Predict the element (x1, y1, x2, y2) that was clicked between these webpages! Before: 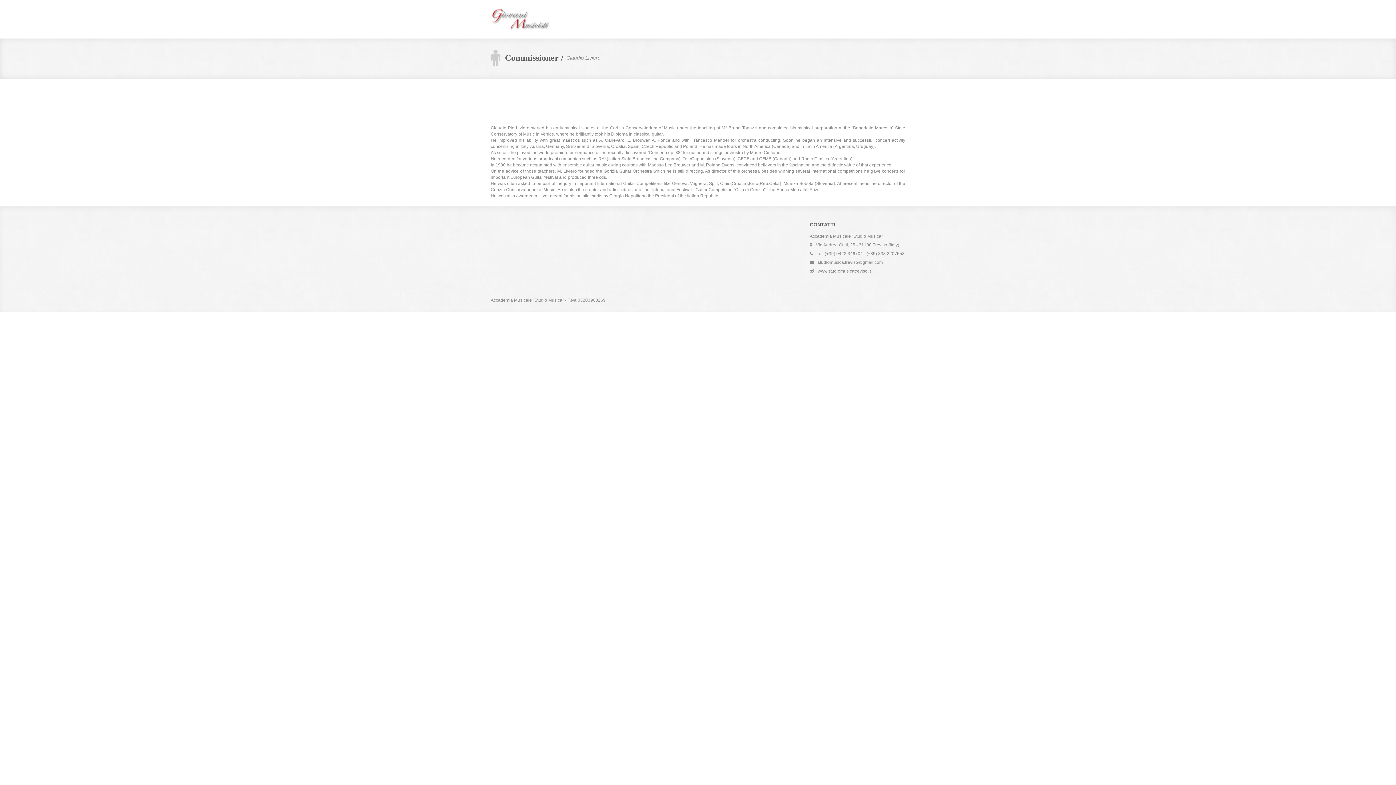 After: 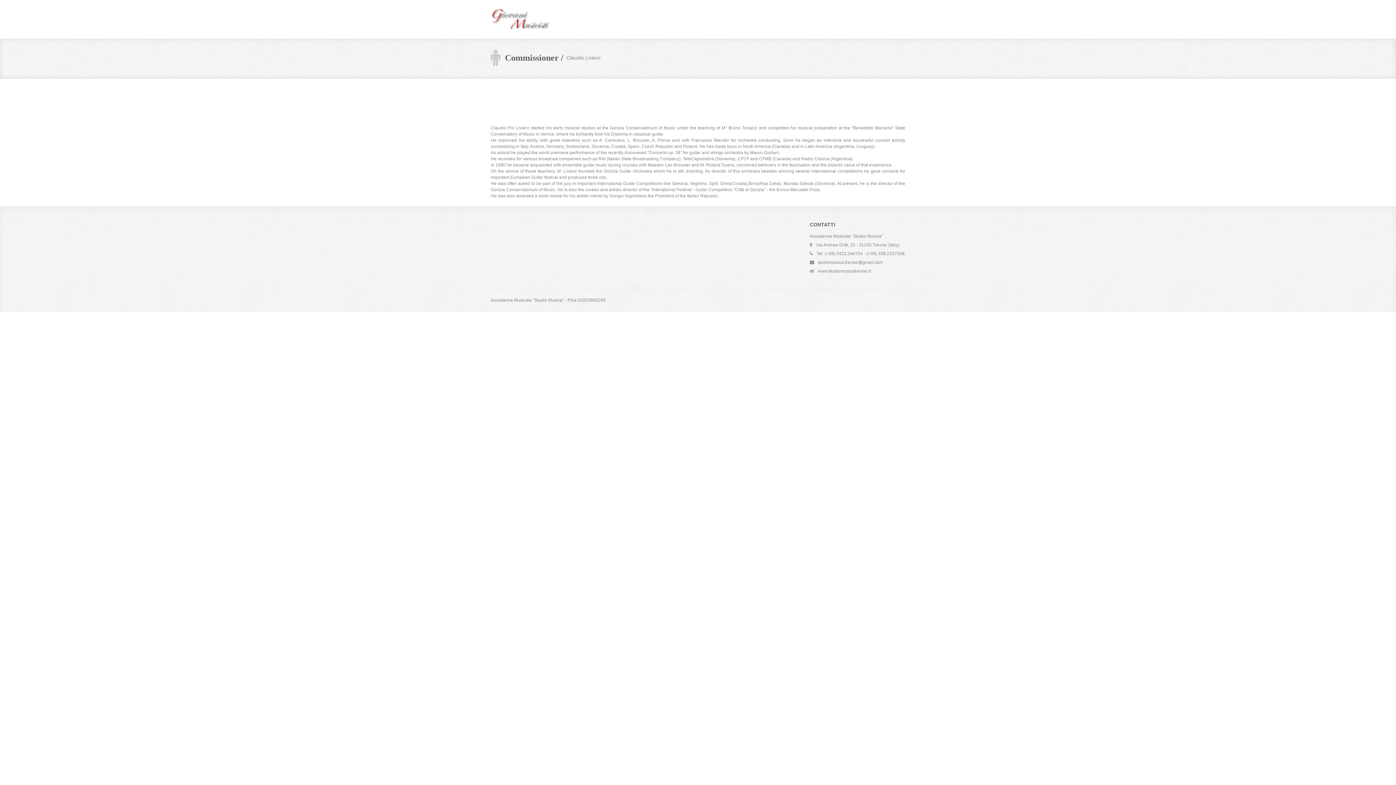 Action: bbox: (490, 0, 551, 38) label: International Competition "Giovani Musicisti - Città di Treviso"